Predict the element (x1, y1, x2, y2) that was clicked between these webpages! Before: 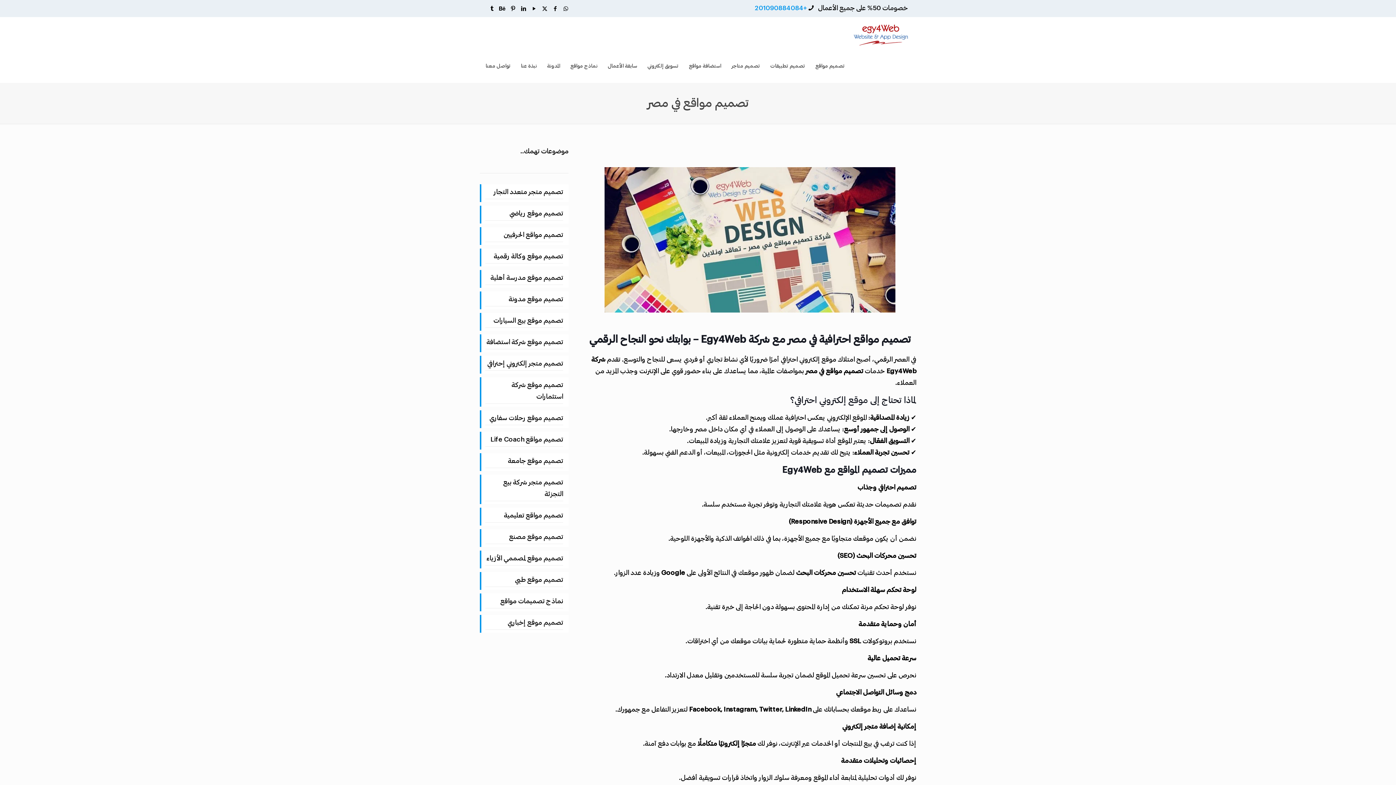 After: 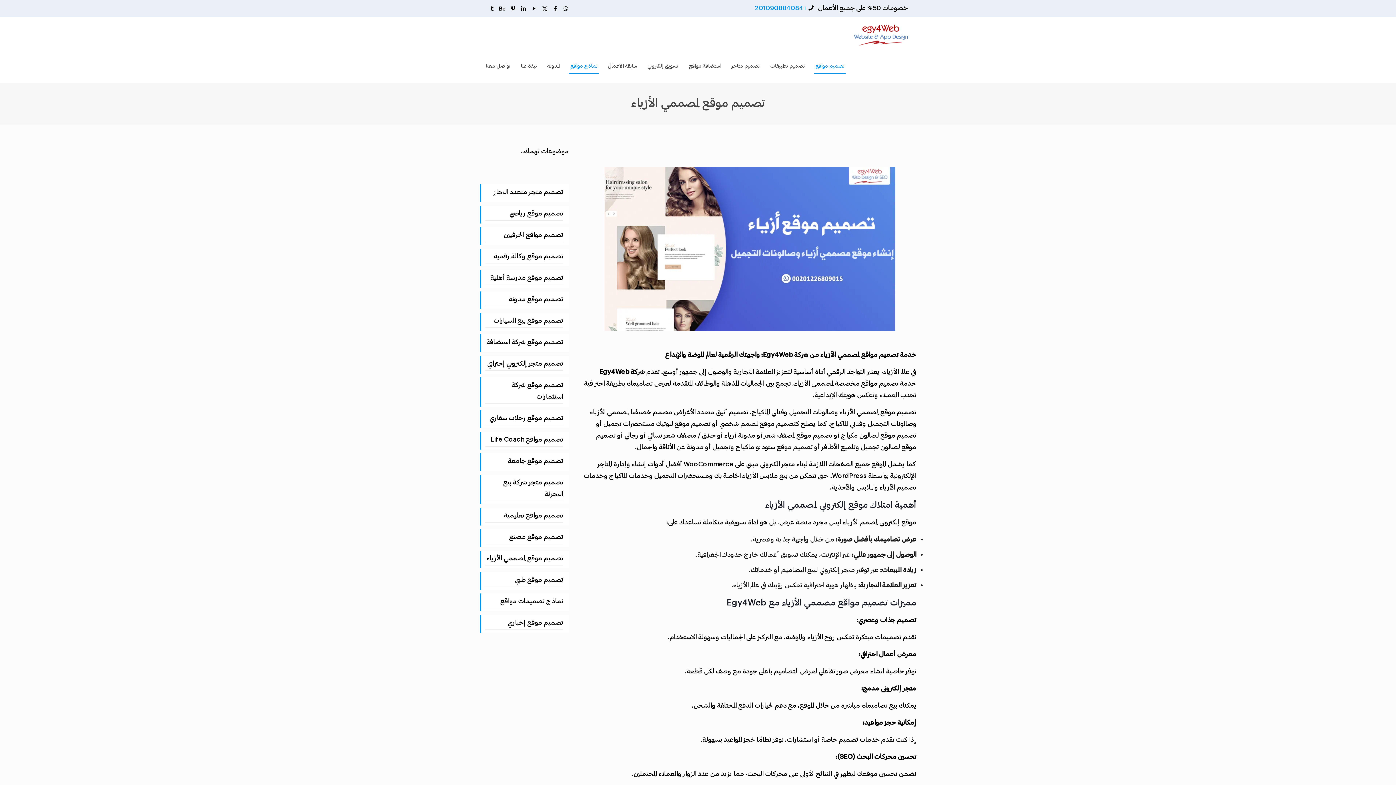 Action: label: تصميم موقع لمصممي الأزياء bbox: (485, 552, 563, 565)